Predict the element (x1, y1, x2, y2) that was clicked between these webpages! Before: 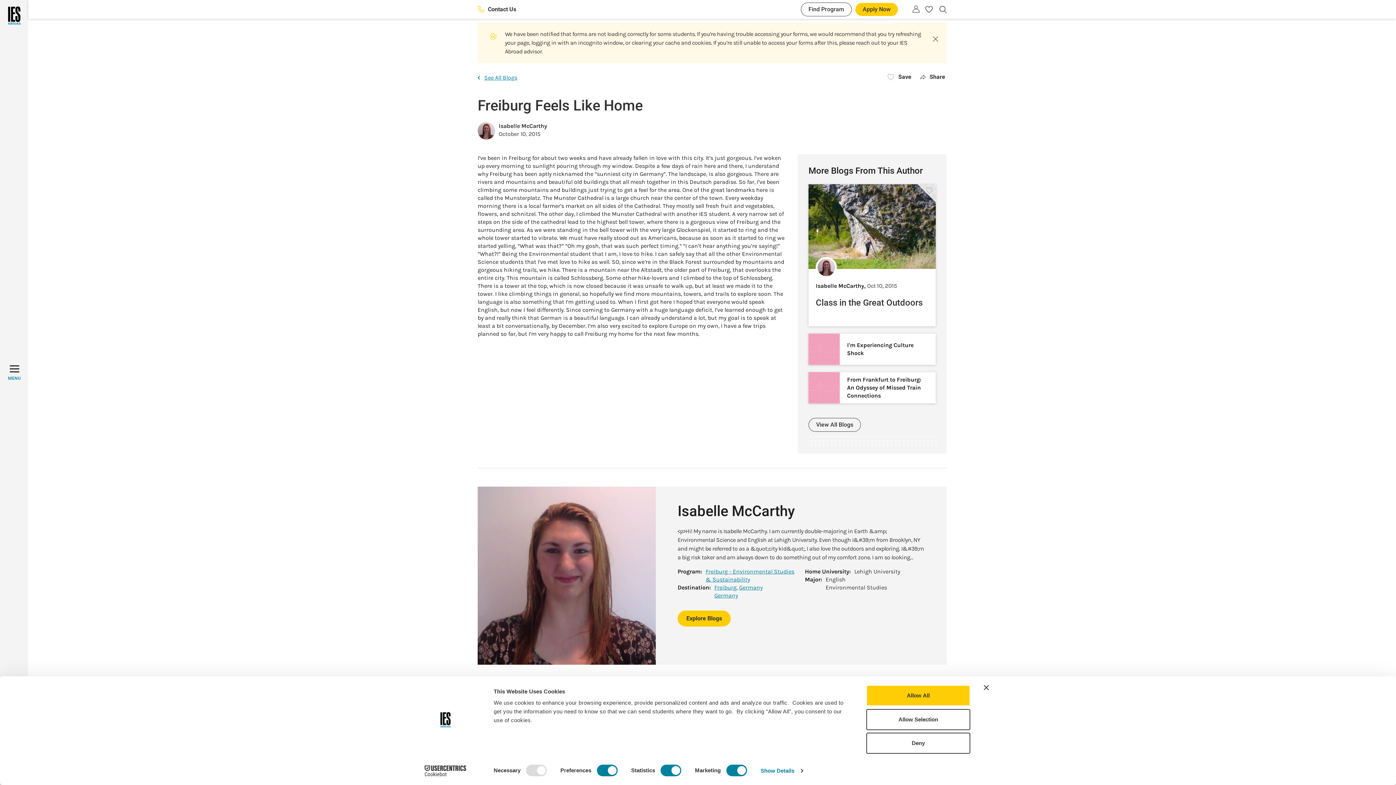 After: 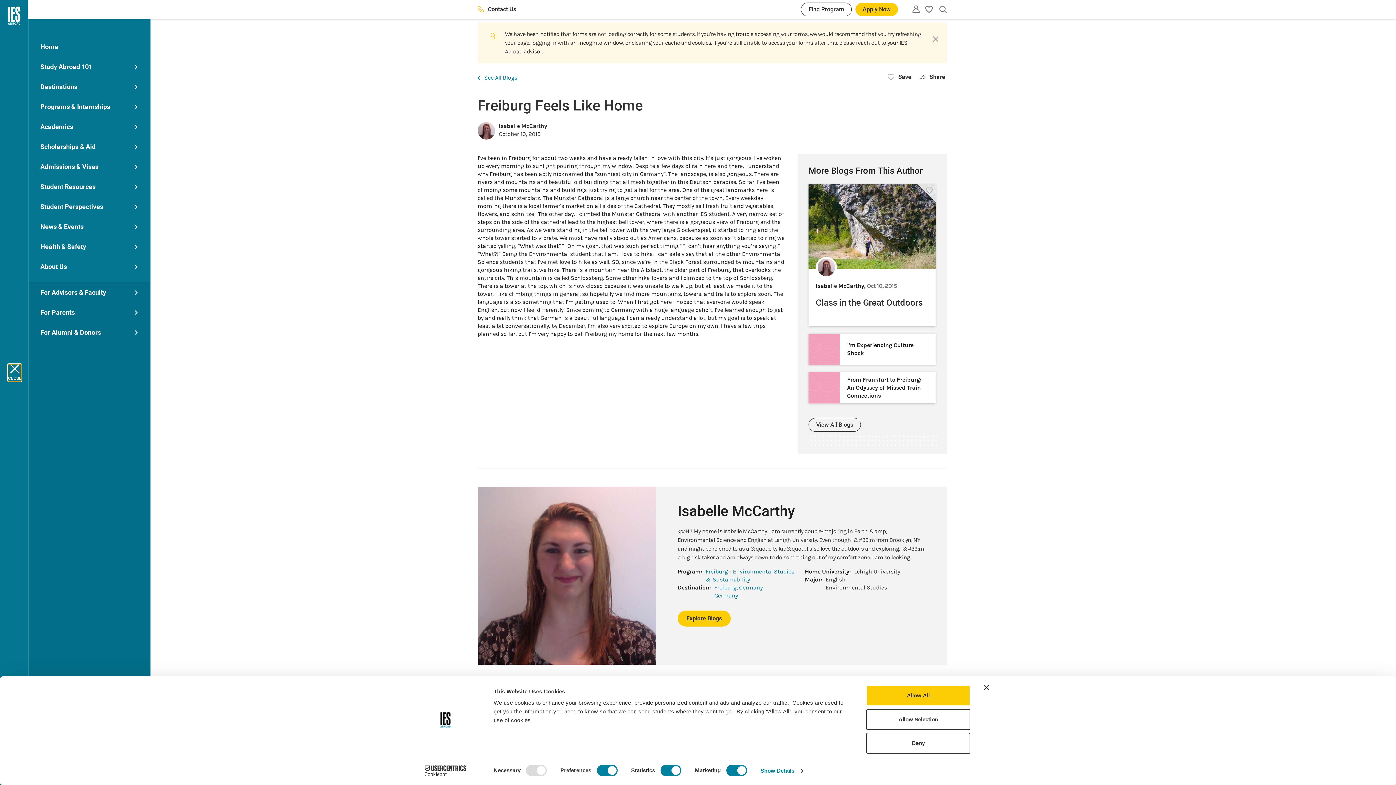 Action: bbox: (8, 364, 20, 381) label: MENU